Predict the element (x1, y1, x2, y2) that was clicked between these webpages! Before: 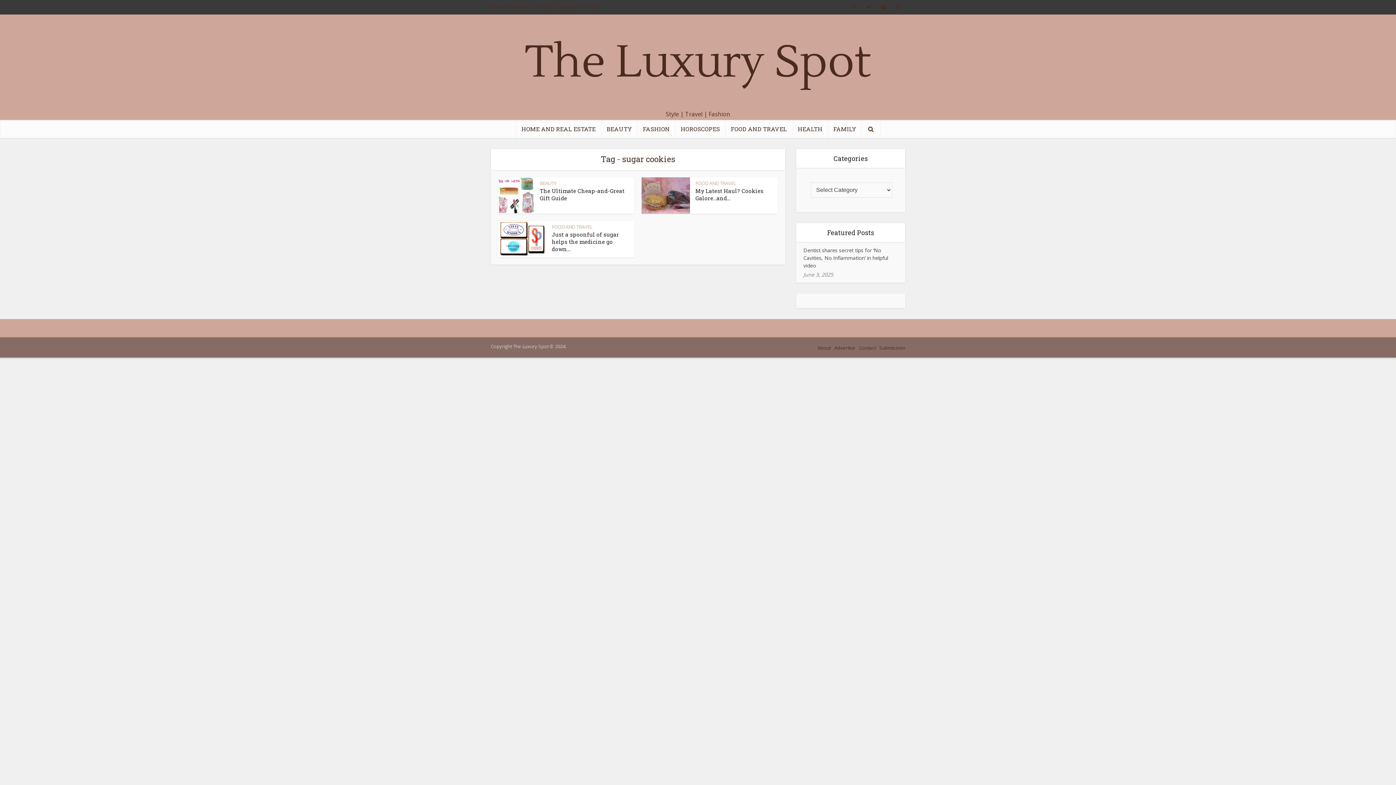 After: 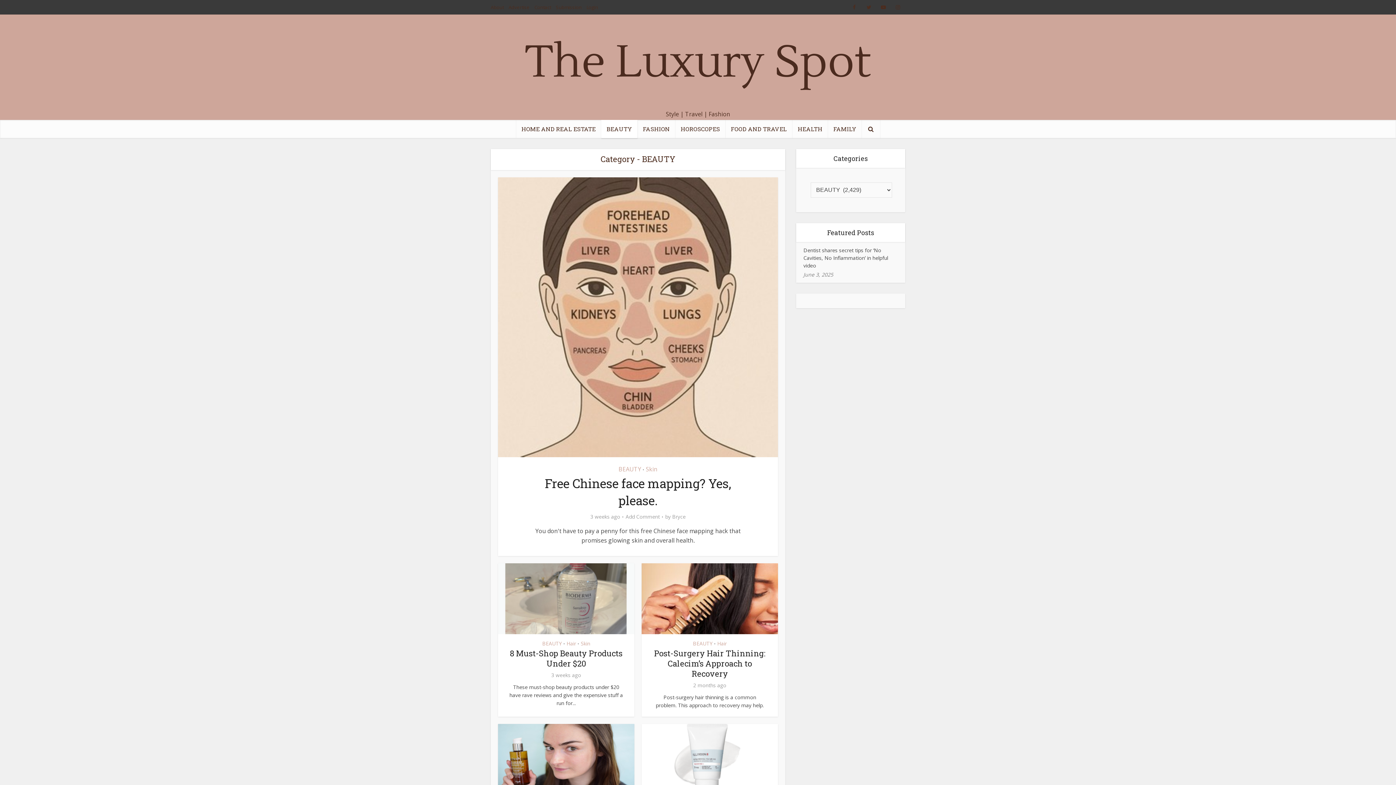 Action: label: BEAUTY bbox: (540, 180, 556, 186)